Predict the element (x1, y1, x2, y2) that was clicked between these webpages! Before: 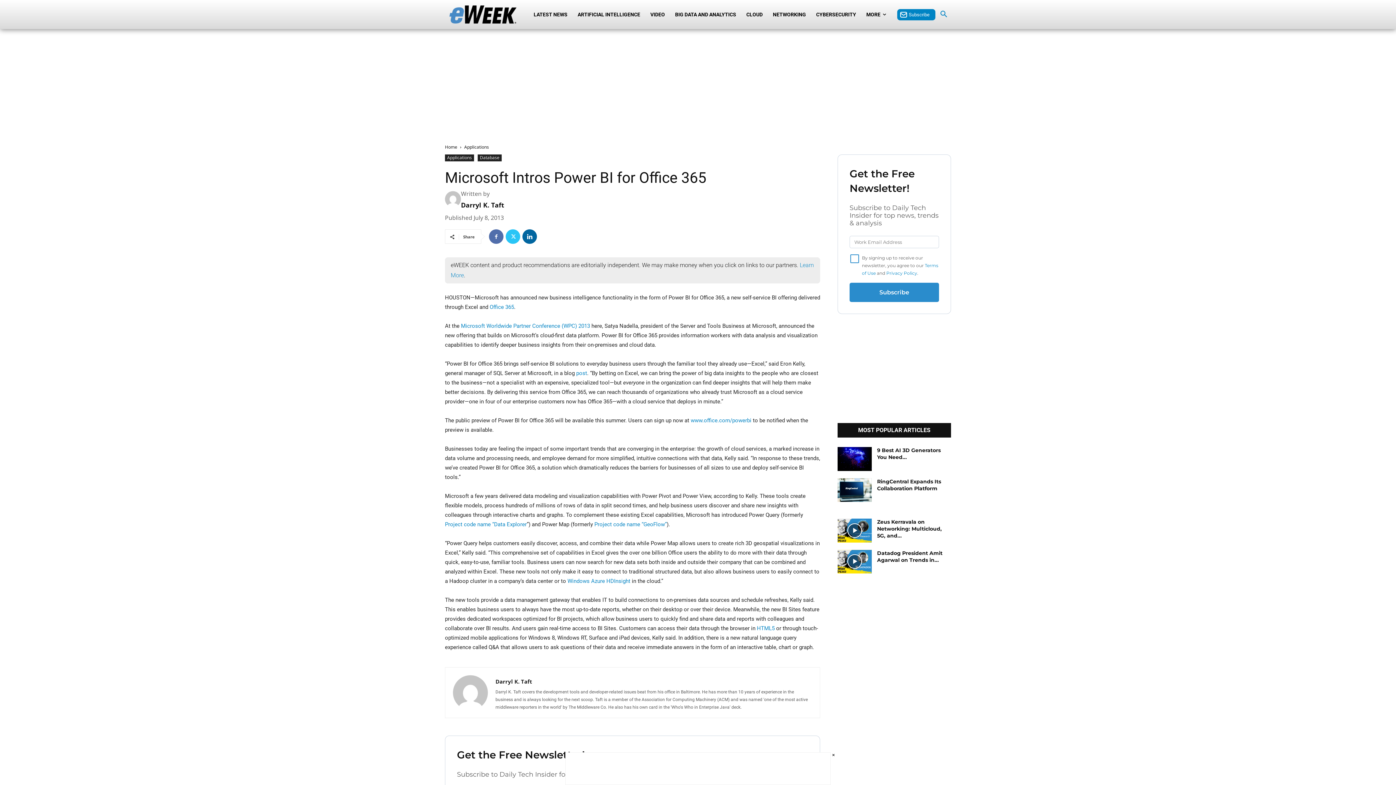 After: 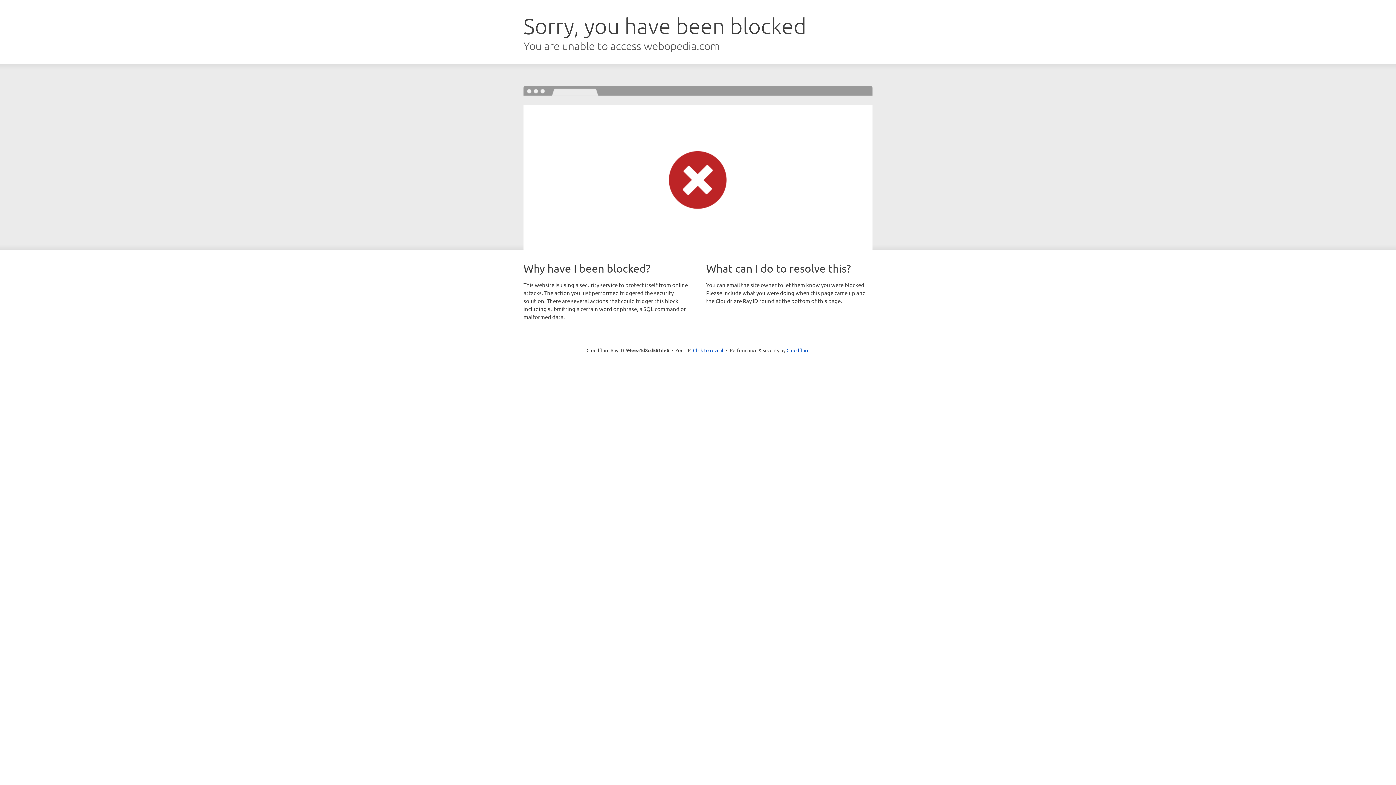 Action: bbox: (757, 625, 774, 632) label: HTML5